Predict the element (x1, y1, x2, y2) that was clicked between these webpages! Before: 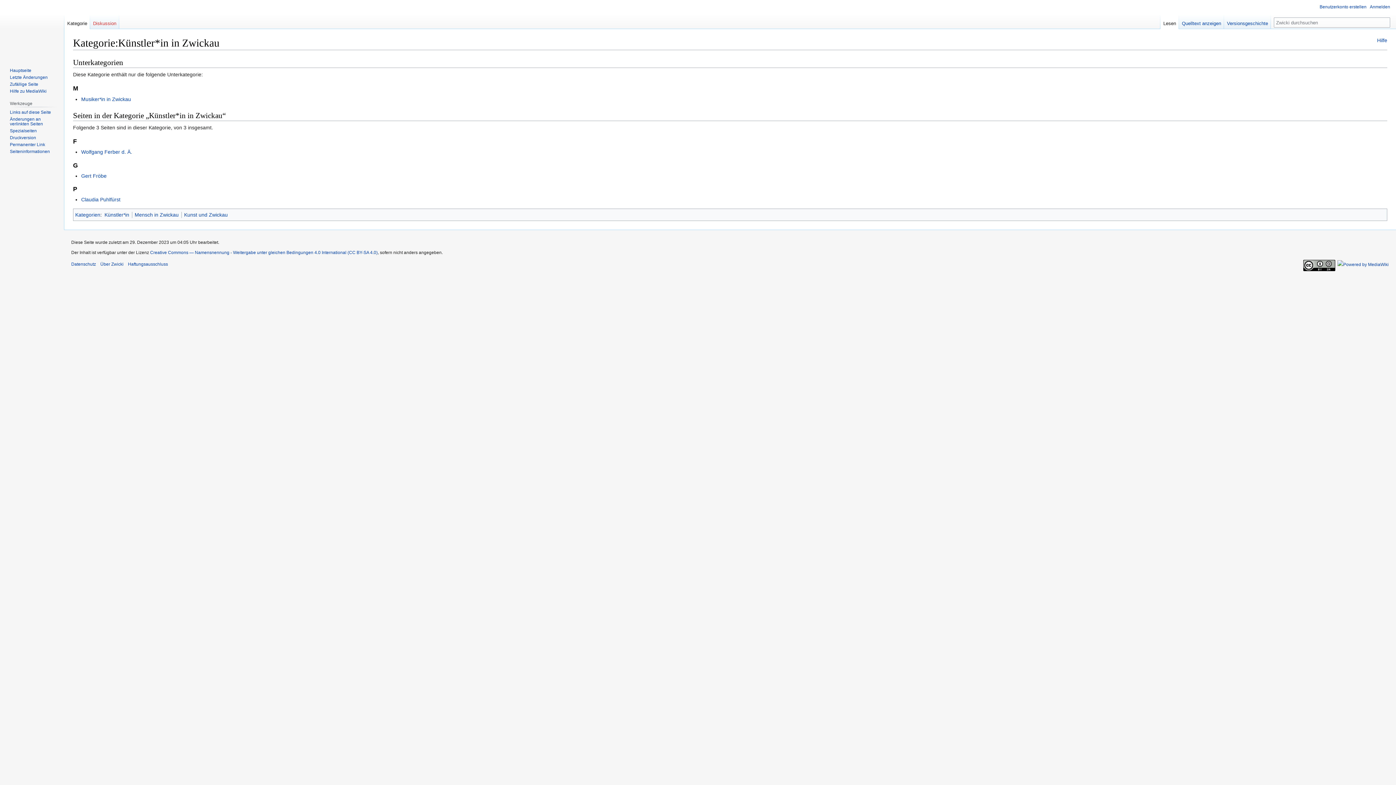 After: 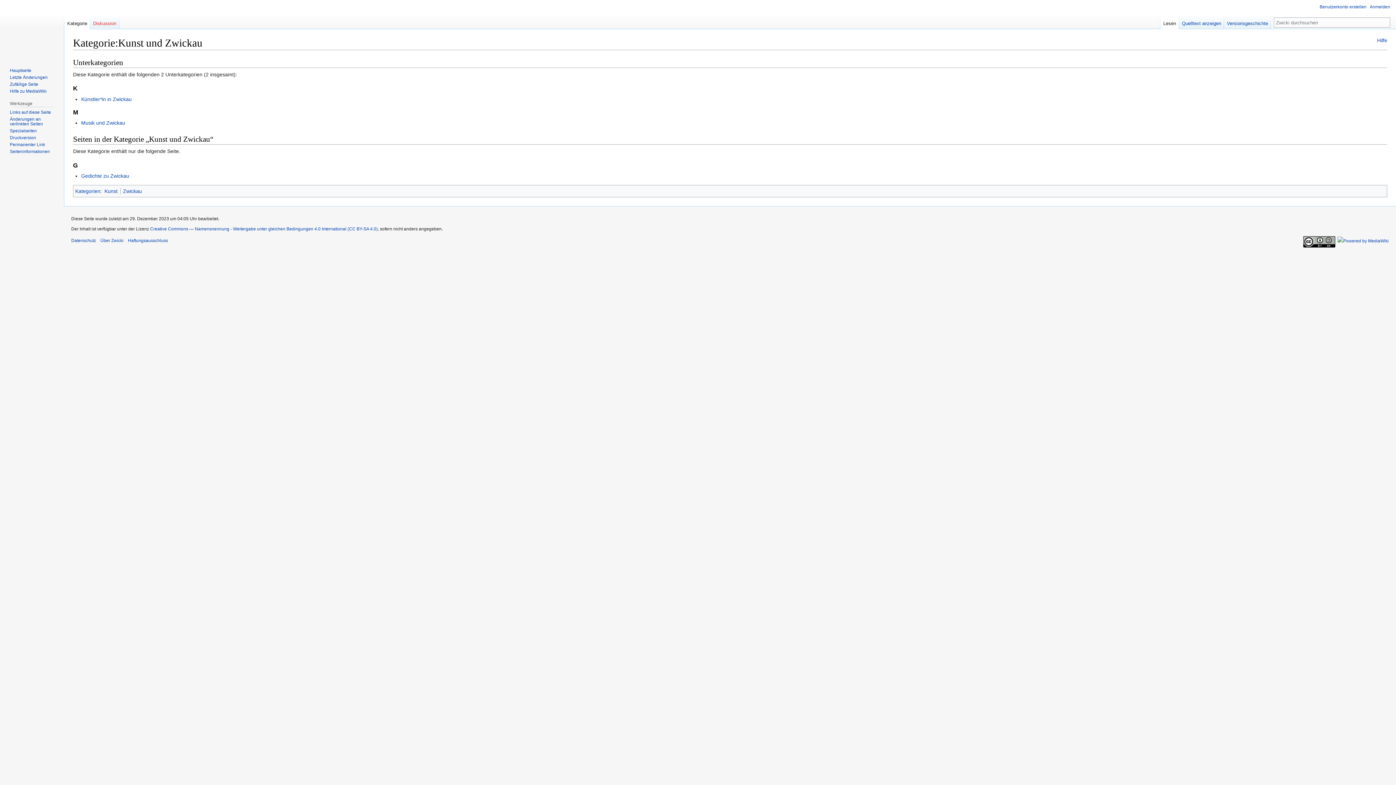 Action: label: Kunst und Zwickau bbox: (184, 212, 227, 217)